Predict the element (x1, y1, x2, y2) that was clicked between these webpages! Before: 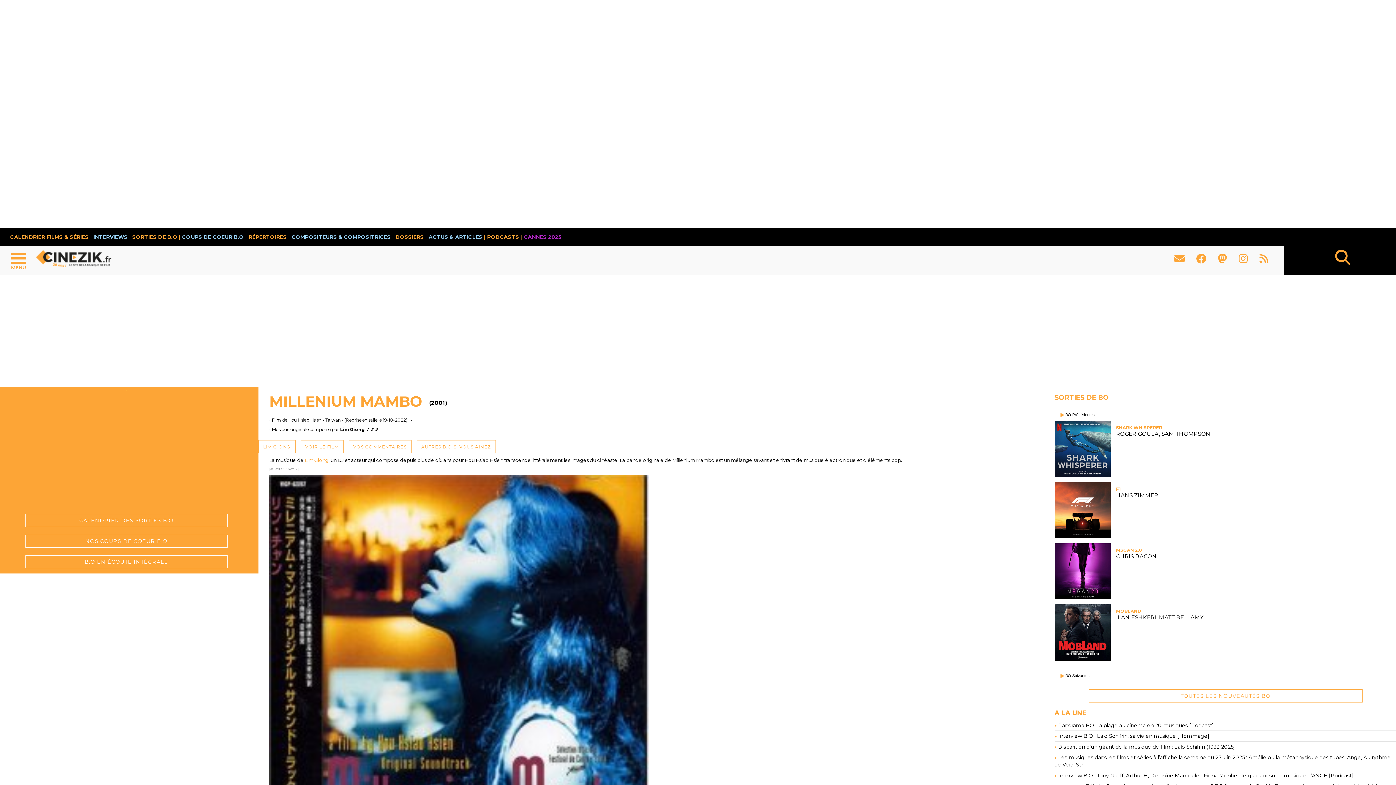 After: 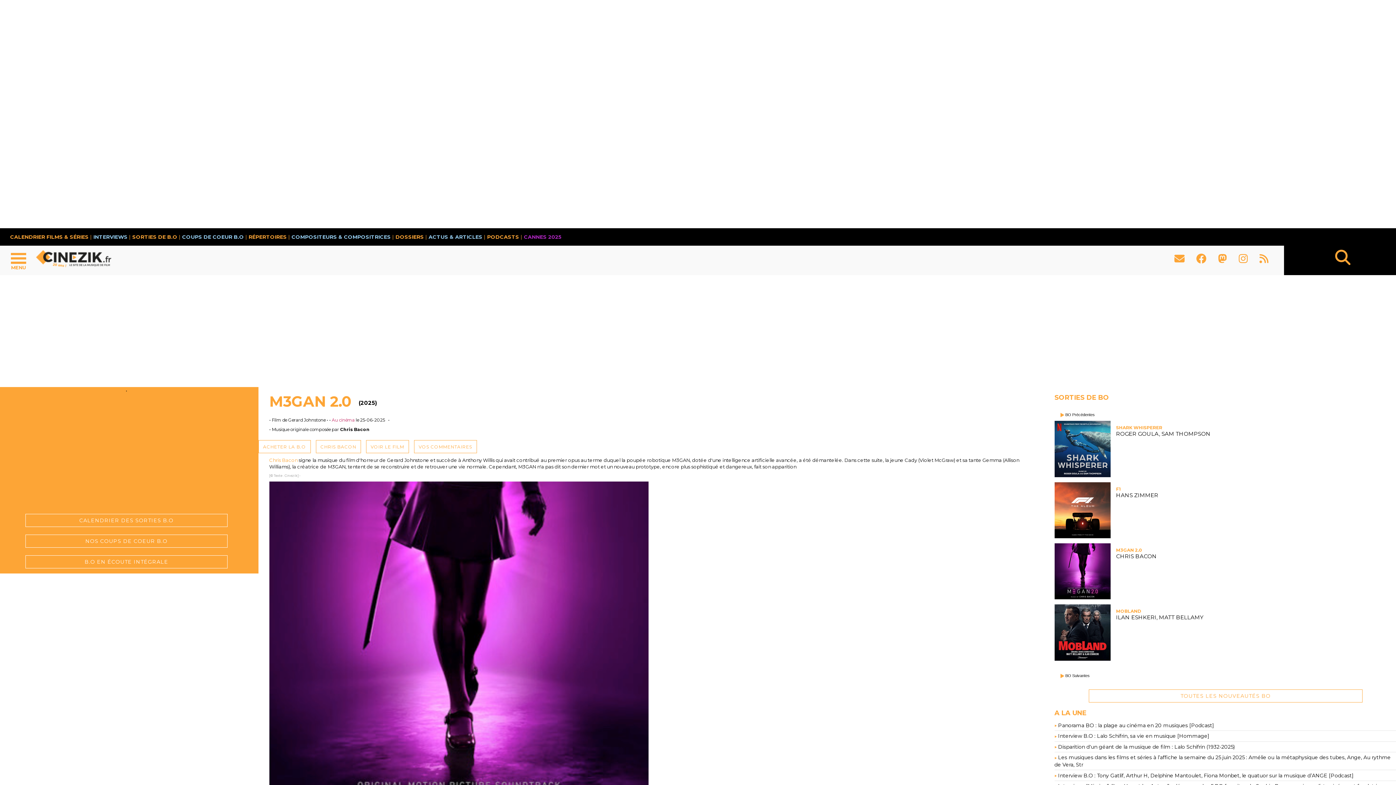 Action: label: M3GAN 2.0
CHRIS BACON bbox: (1116, 548, 1386, 559)